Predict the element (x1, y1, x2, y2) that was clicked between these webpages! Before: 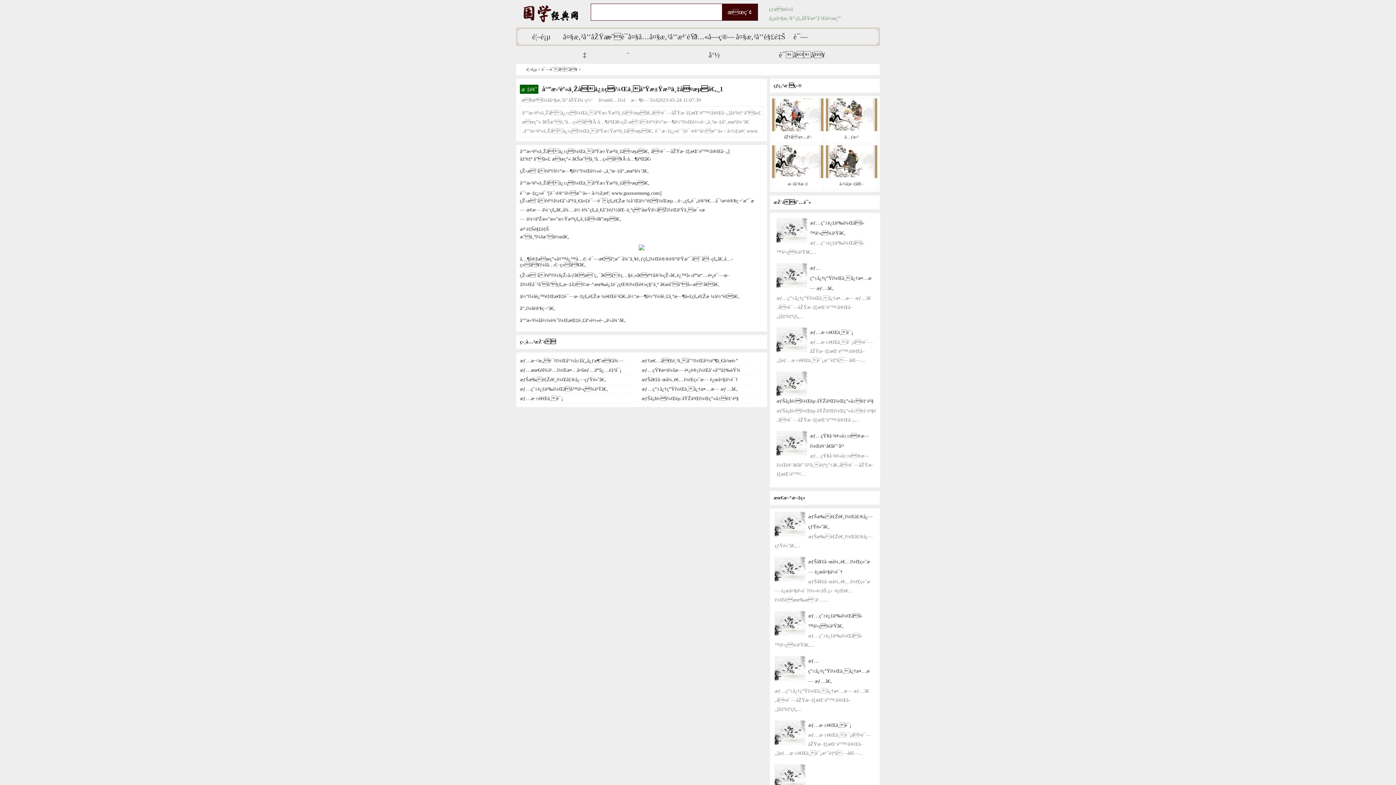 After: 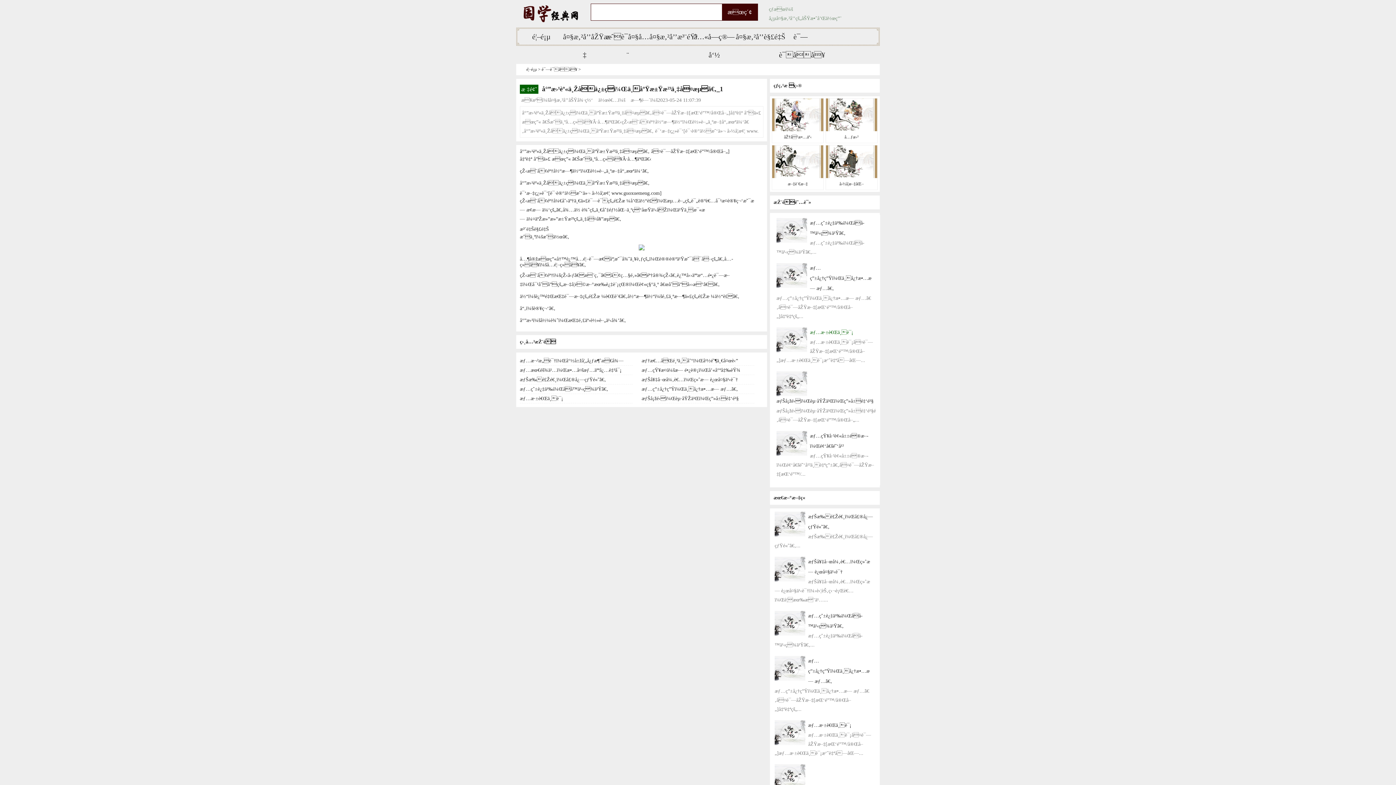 Action: label: æƒ…æ·±è€Œä¸è¯¡ bbox: (810, 329, 853, 335)